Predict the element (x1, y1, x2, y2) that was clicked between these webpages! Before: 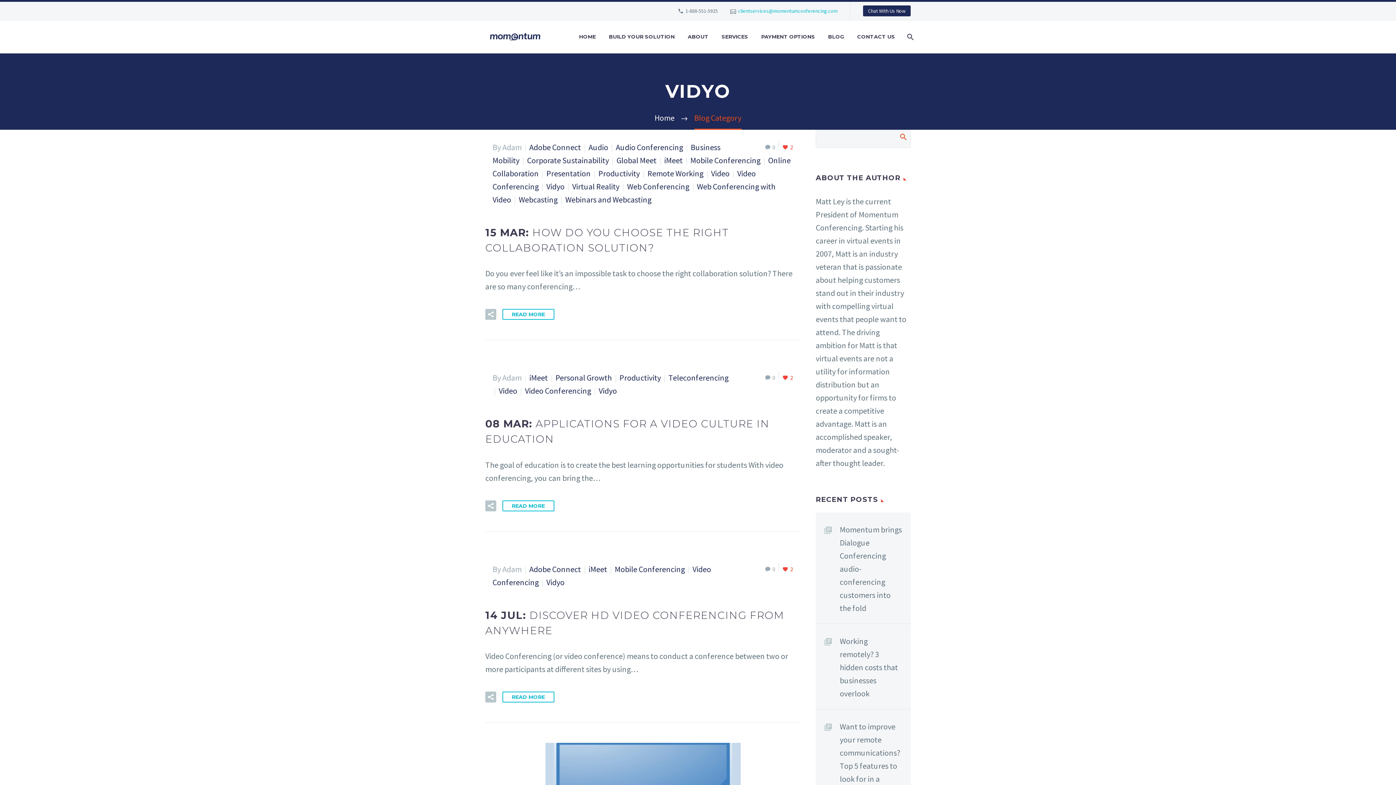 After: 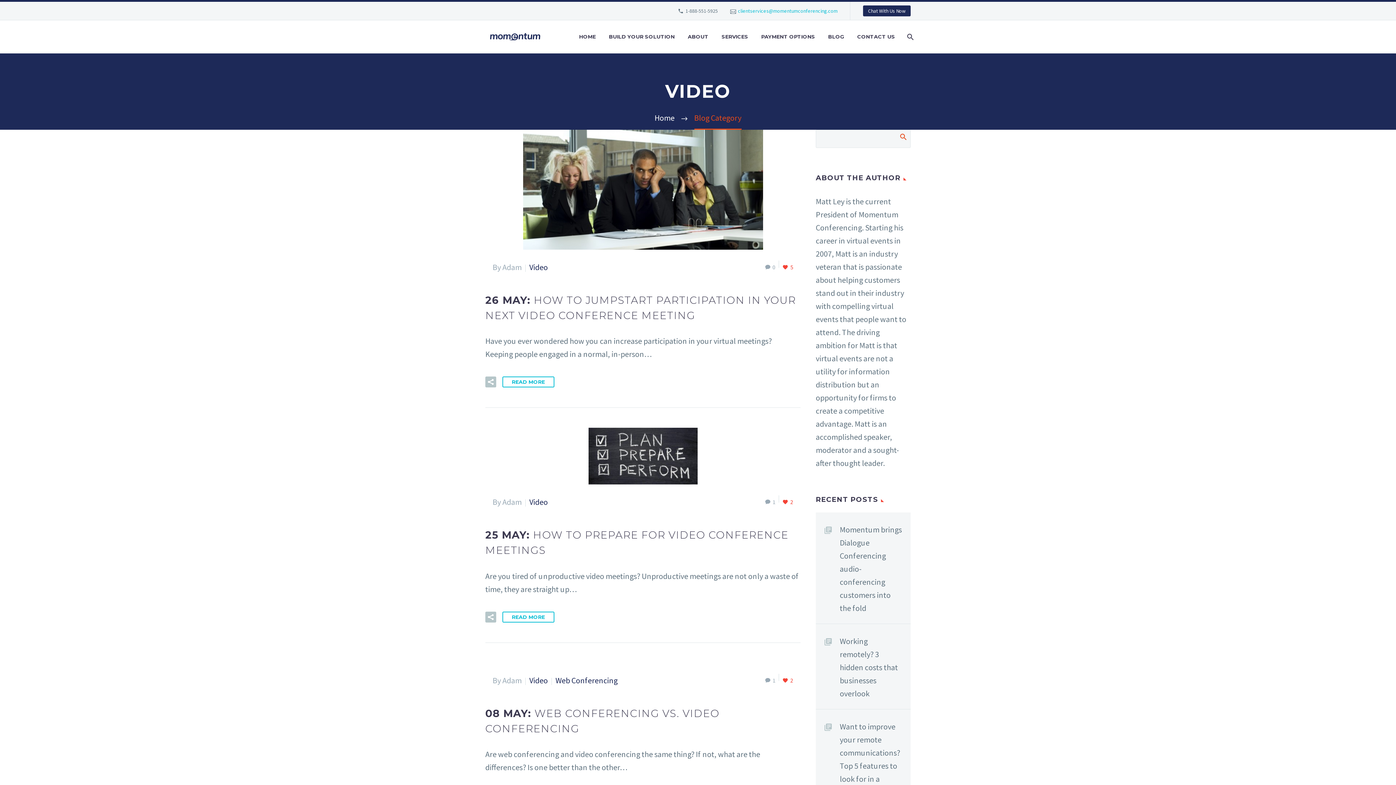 Action: label: Video bbox: (711, 168, 729, 178)